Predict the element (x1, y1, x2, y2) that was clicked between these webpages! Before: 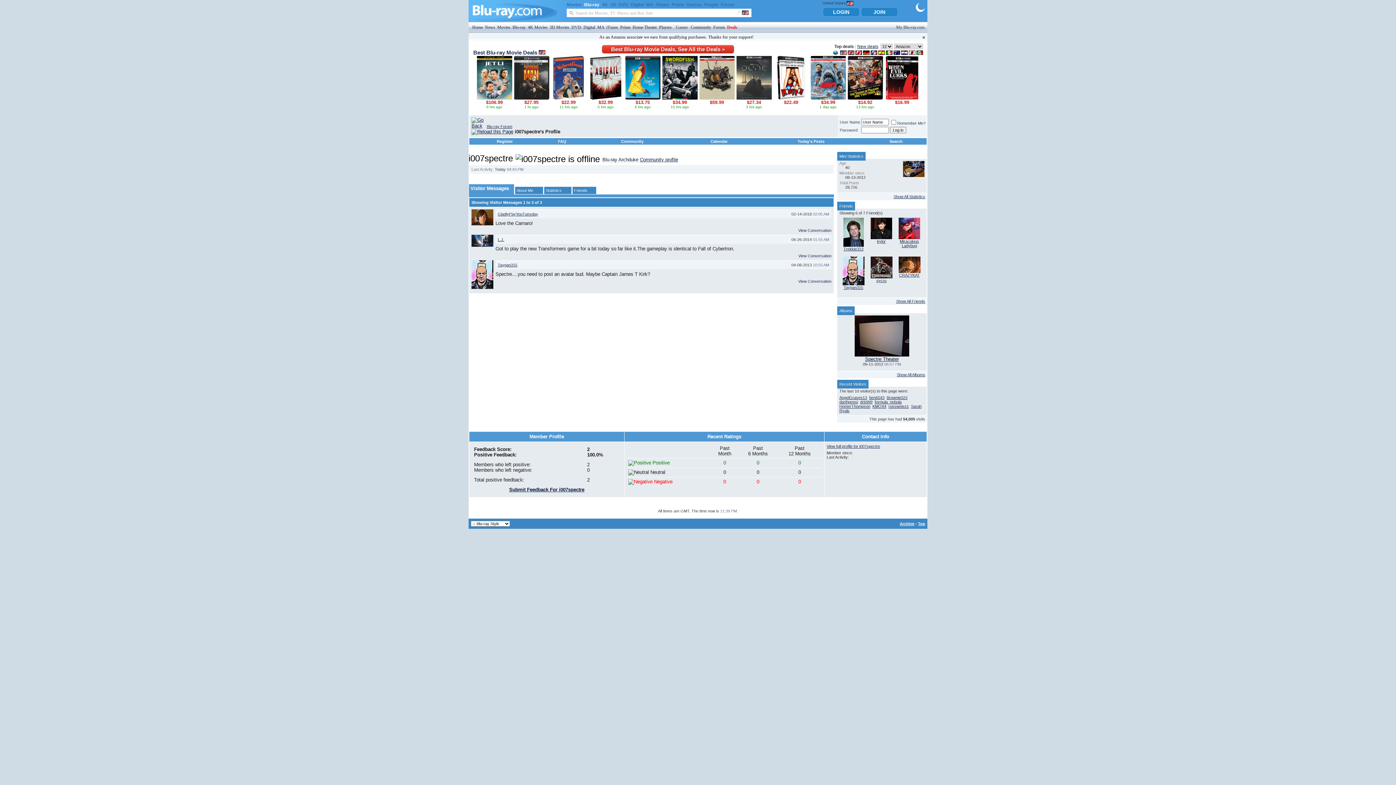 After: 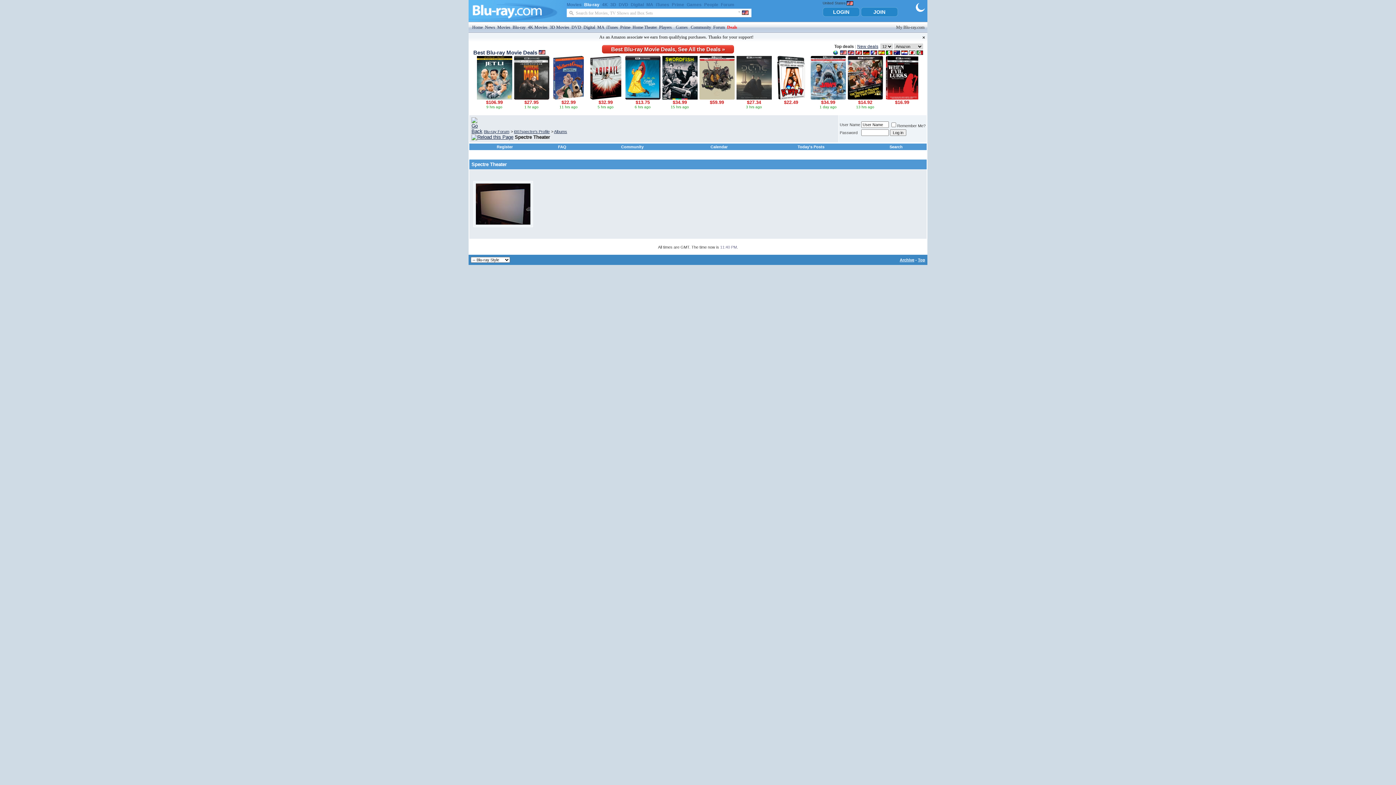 Action: bbox: (865, 356, 899, 362) label: Spectre Theater